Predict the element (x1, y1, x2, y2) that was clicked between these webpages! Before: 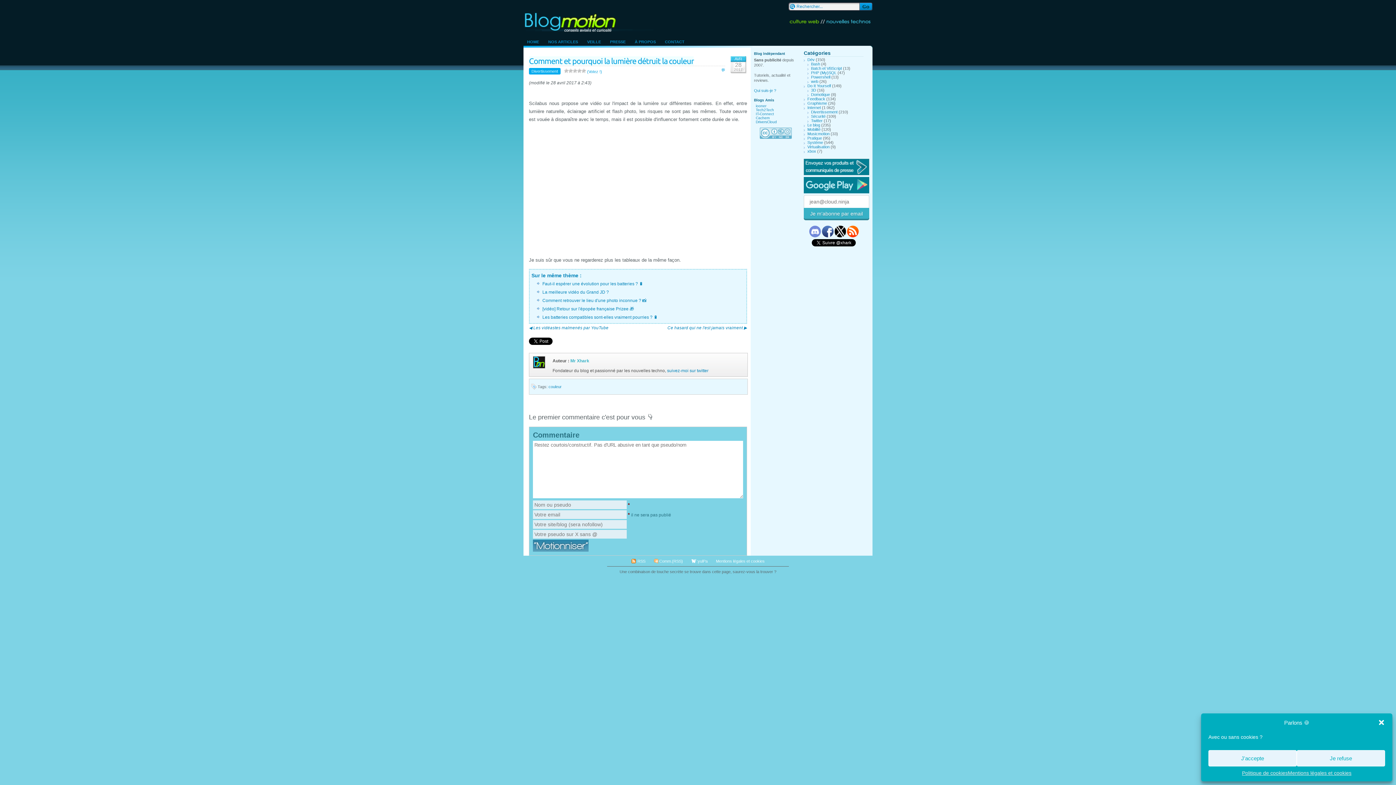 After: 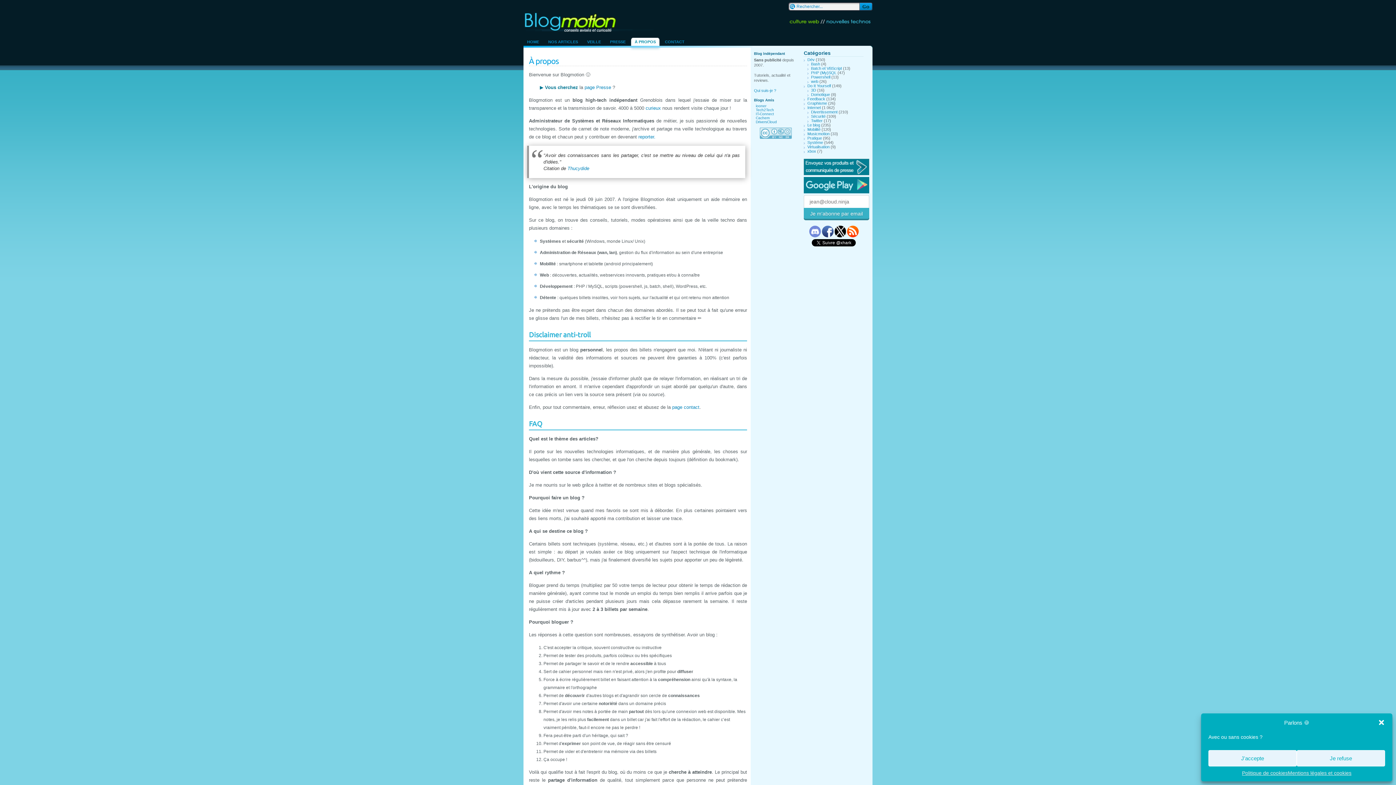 Action: bbox: (754, 88, 776, 92) label: Qui suis-je ?